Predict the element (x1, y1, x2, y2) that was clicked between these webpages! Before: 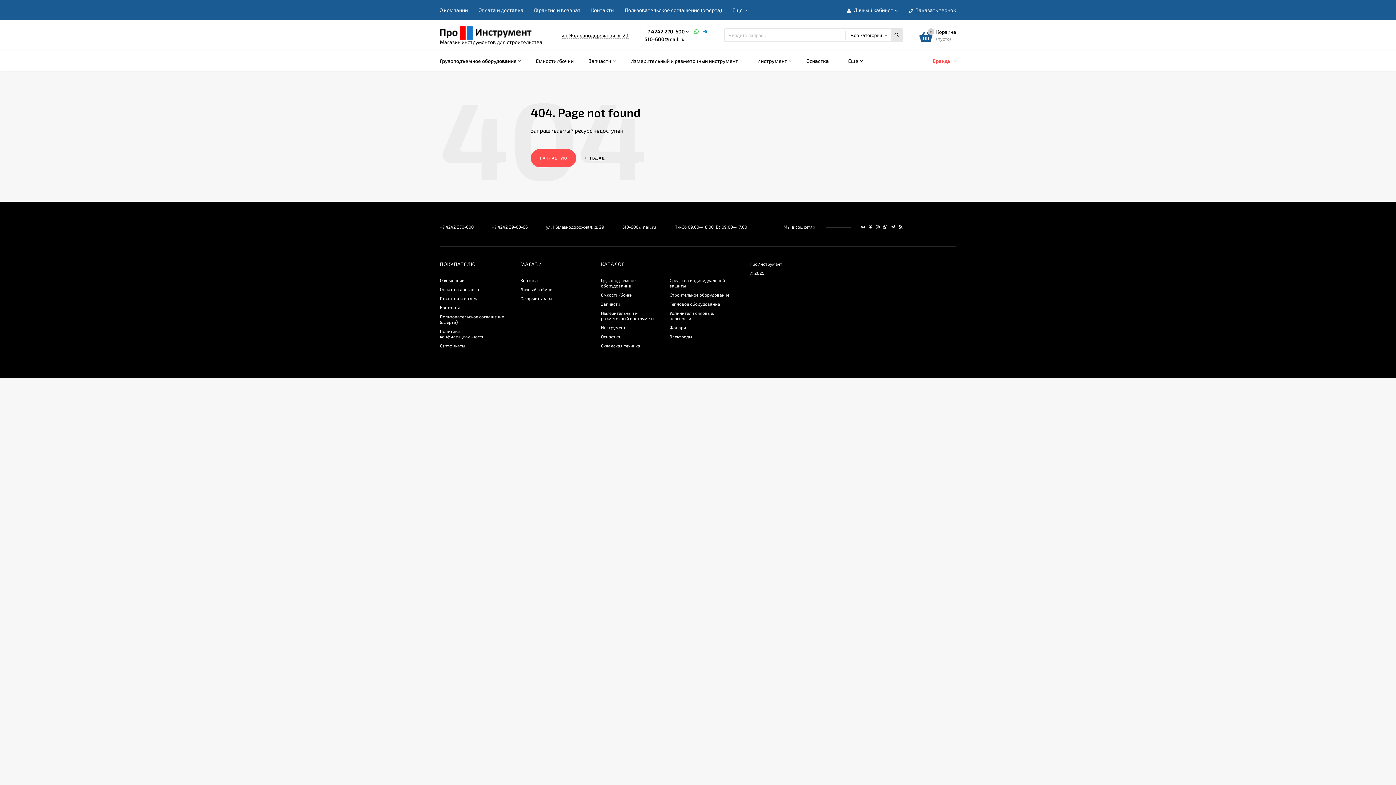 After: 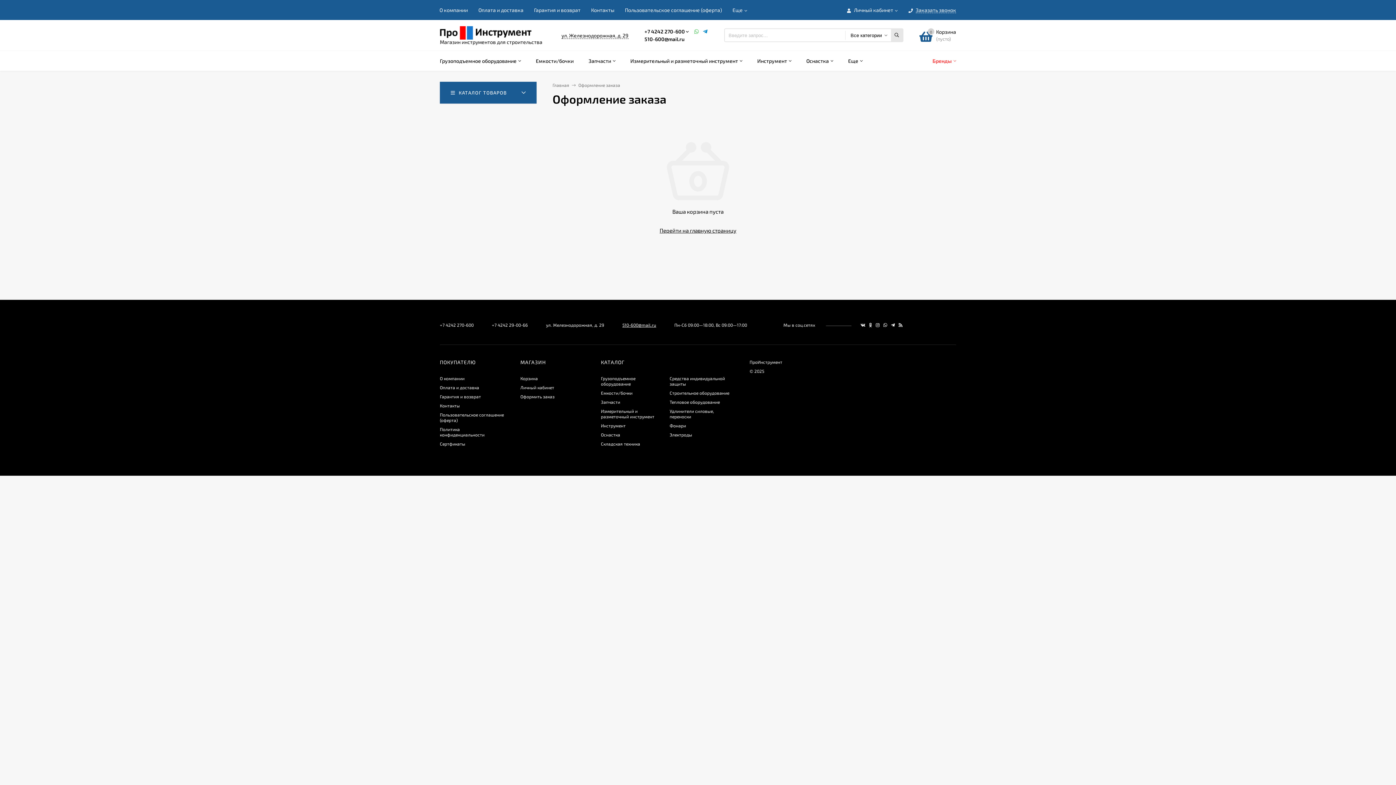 Action: label: Корзина bbox: (520, 277, 538, 282)